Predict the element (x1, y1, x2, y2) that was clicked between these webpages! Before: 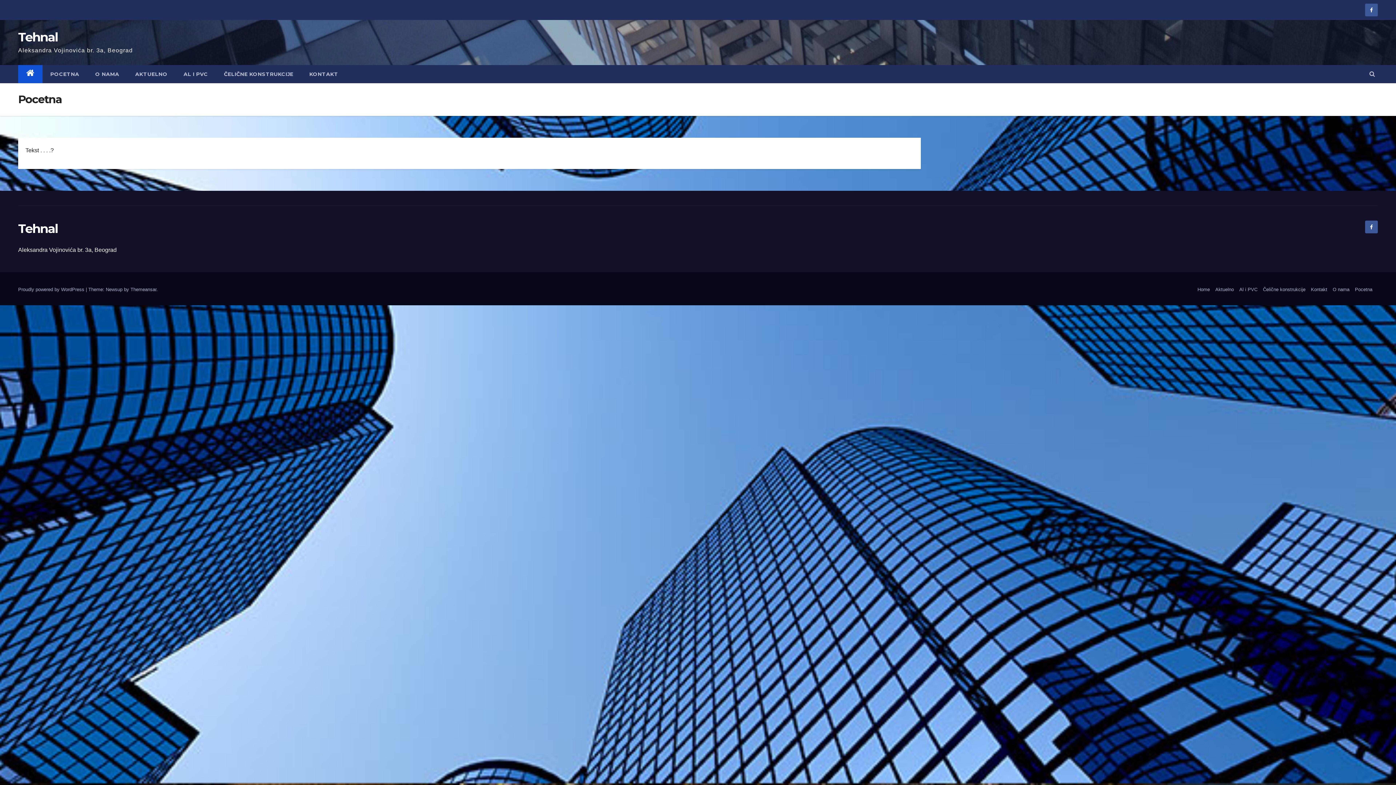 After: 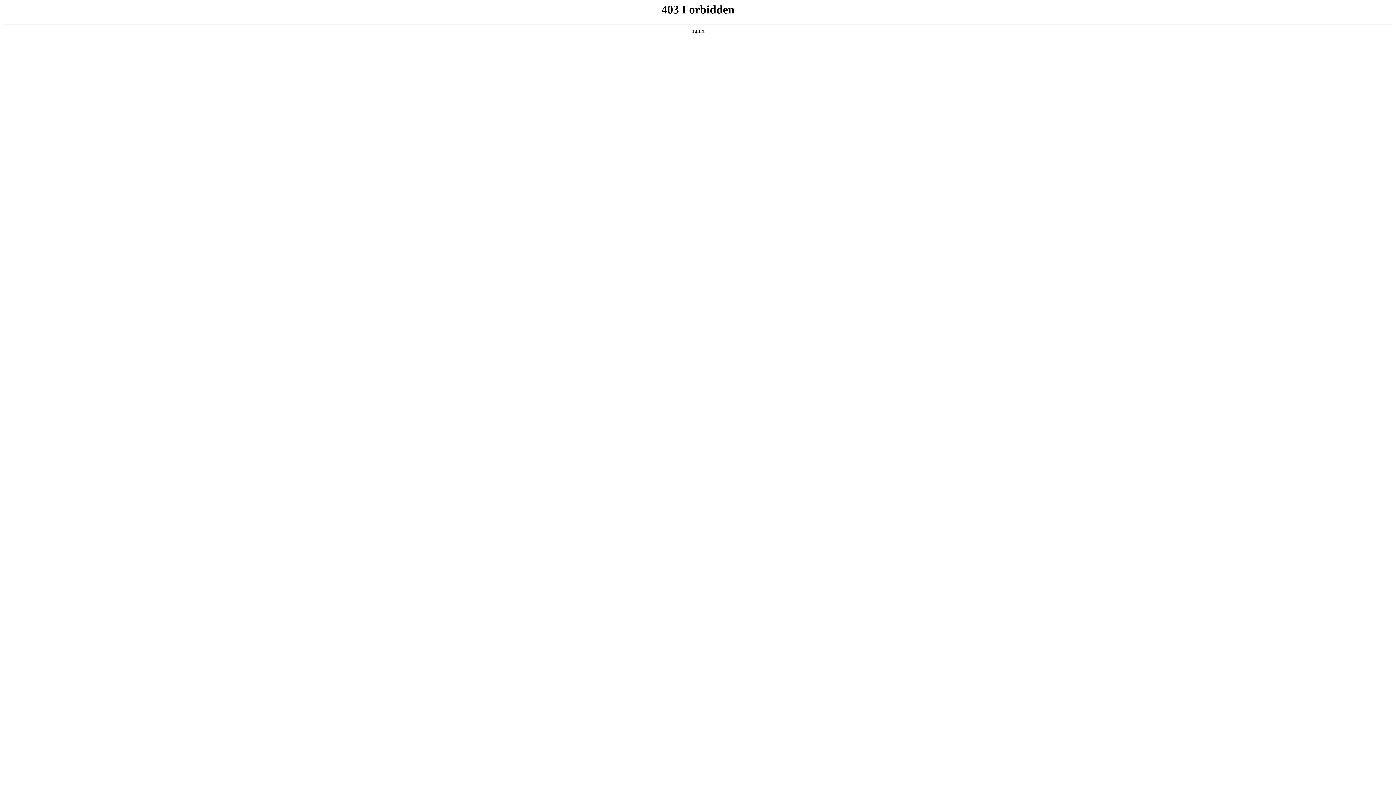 Action: bbox: (18, 287, 85, 292) label: Proudly powered by WordPress 